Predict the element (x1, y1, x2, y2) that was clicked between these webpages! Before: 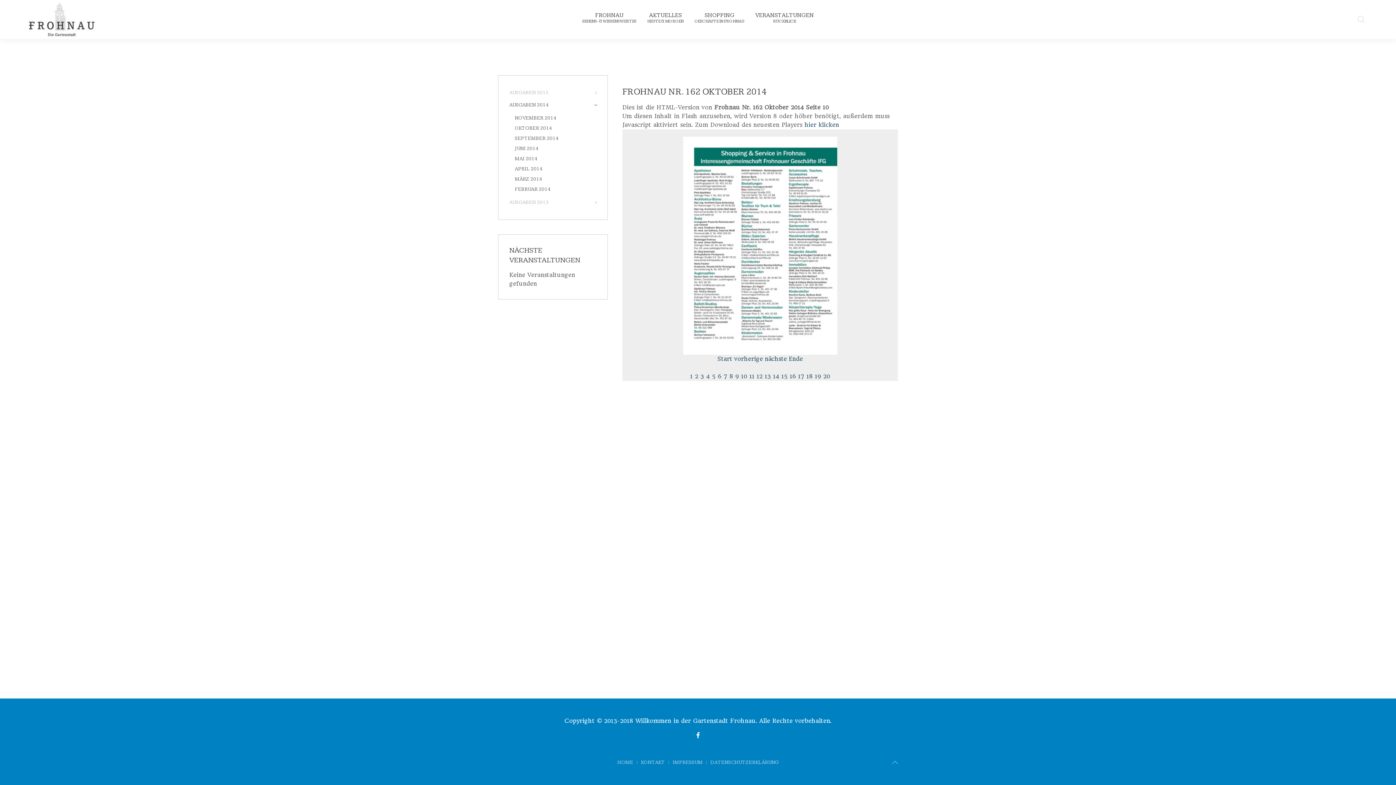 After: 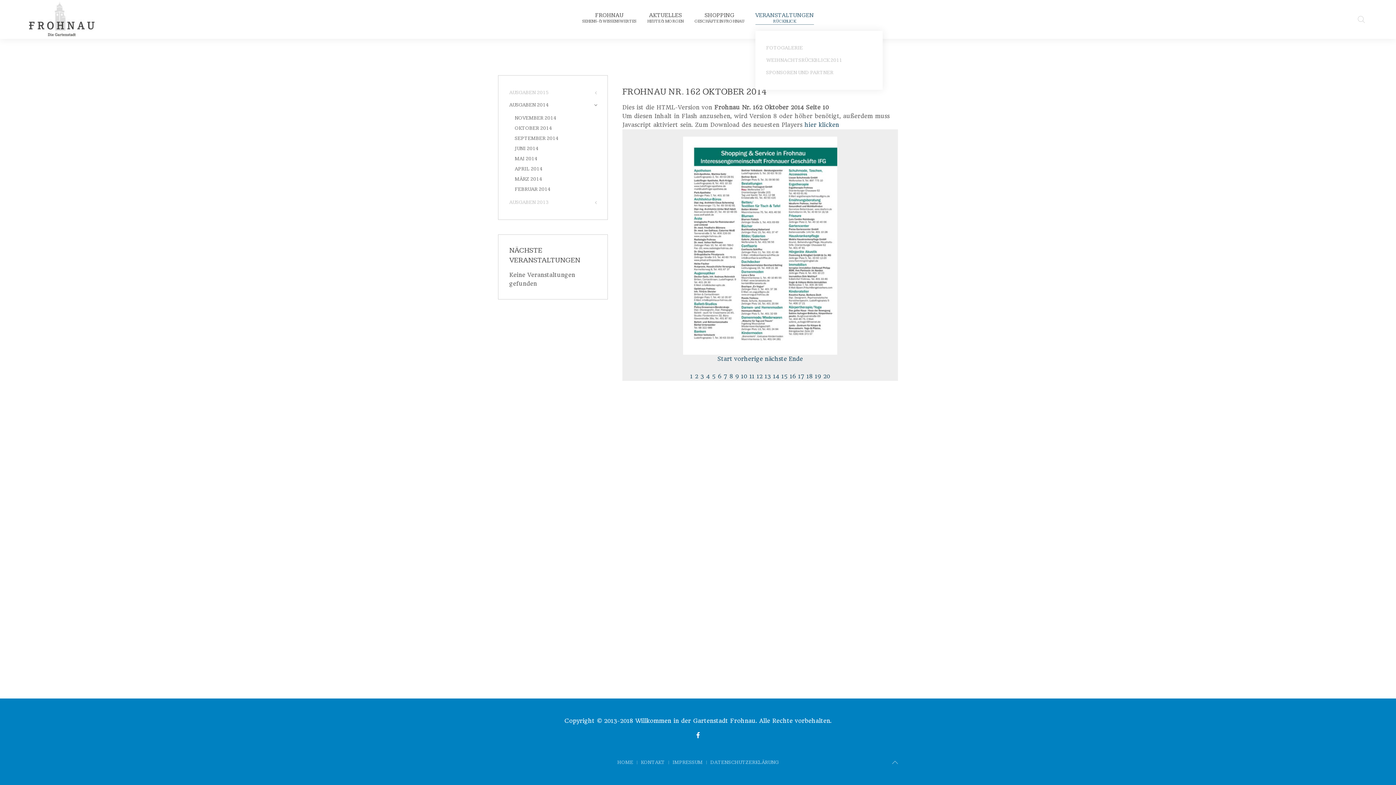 Action: label: VERANSTALTUNGEN
RÜCKBLICK bbox: (755, 5, 814, 30)